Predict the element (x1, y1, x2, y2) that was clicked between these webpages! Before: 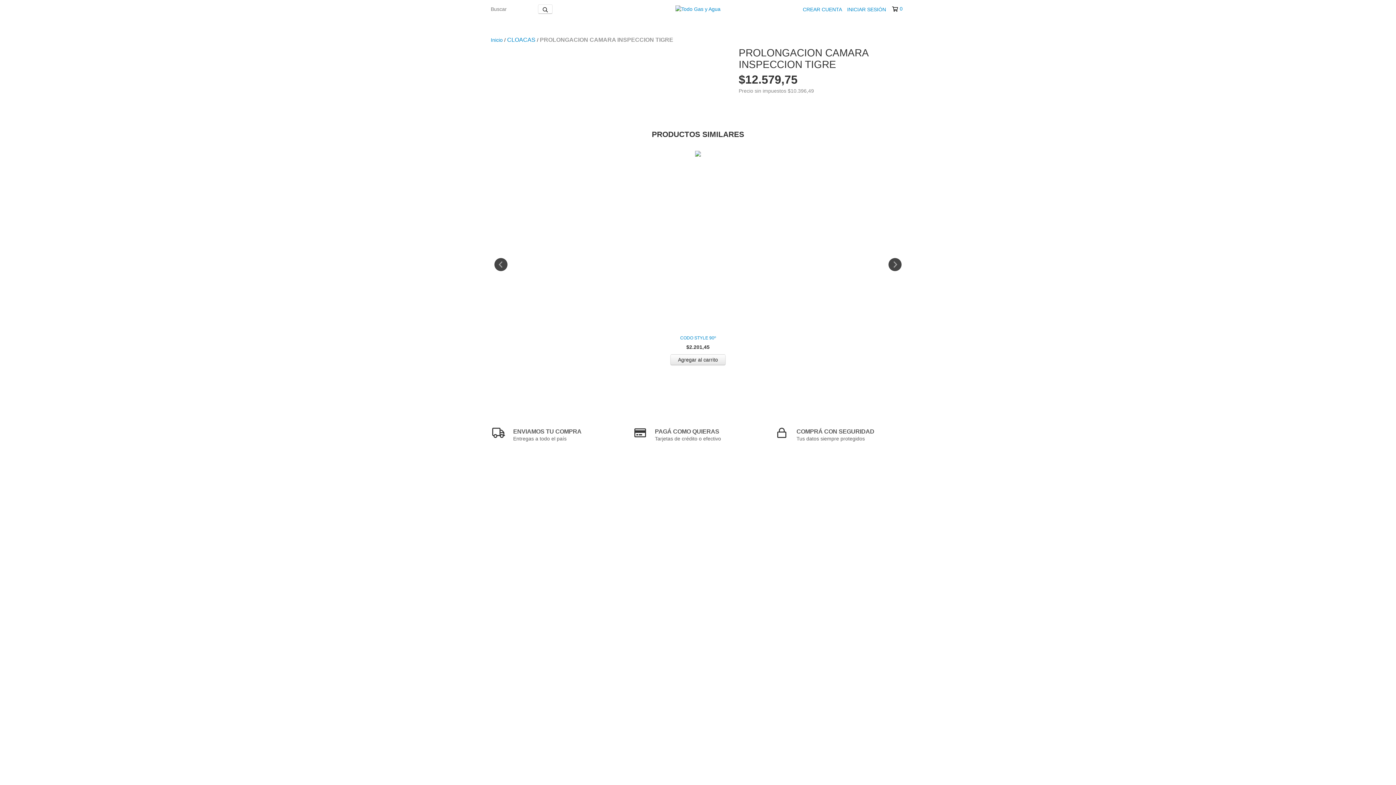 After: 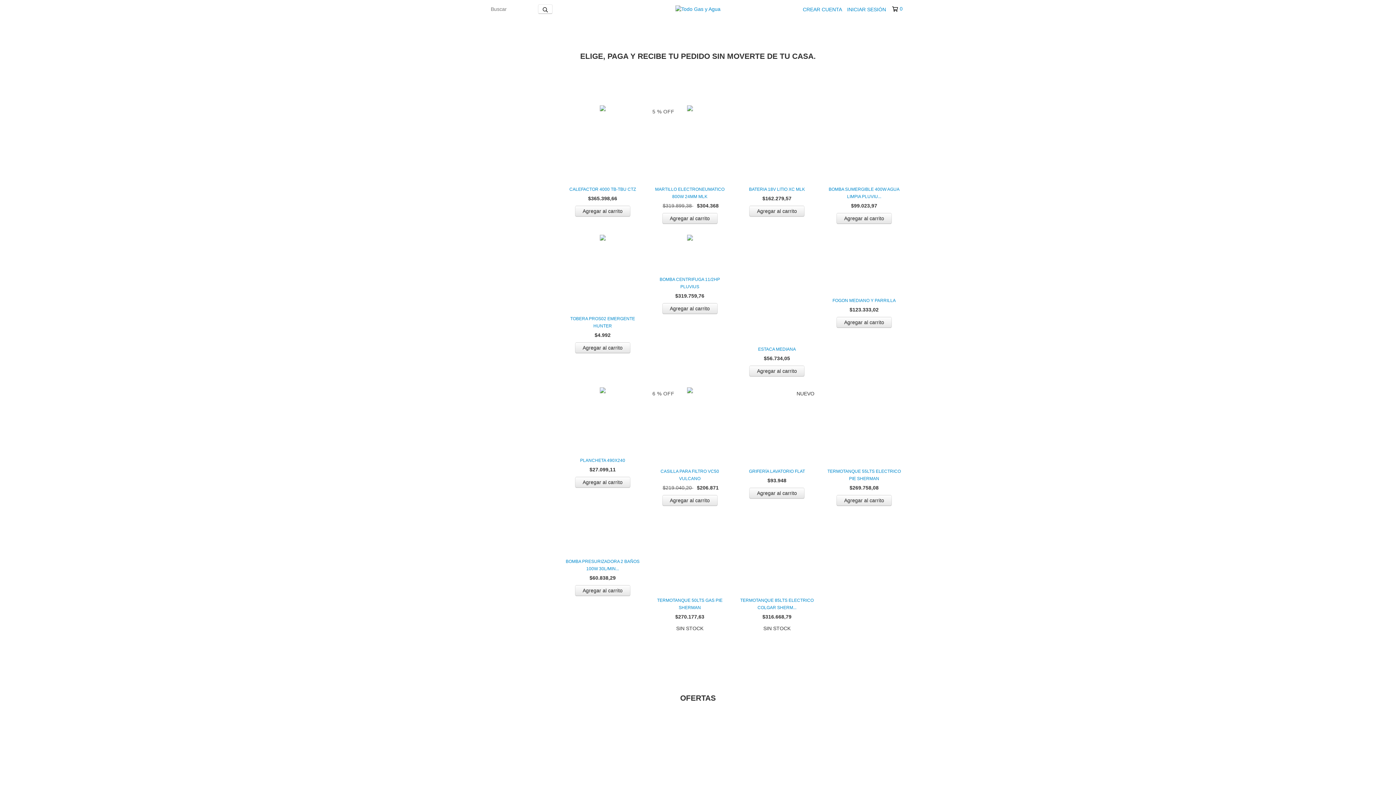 Action: bbox: (675, 5, 720, 11)